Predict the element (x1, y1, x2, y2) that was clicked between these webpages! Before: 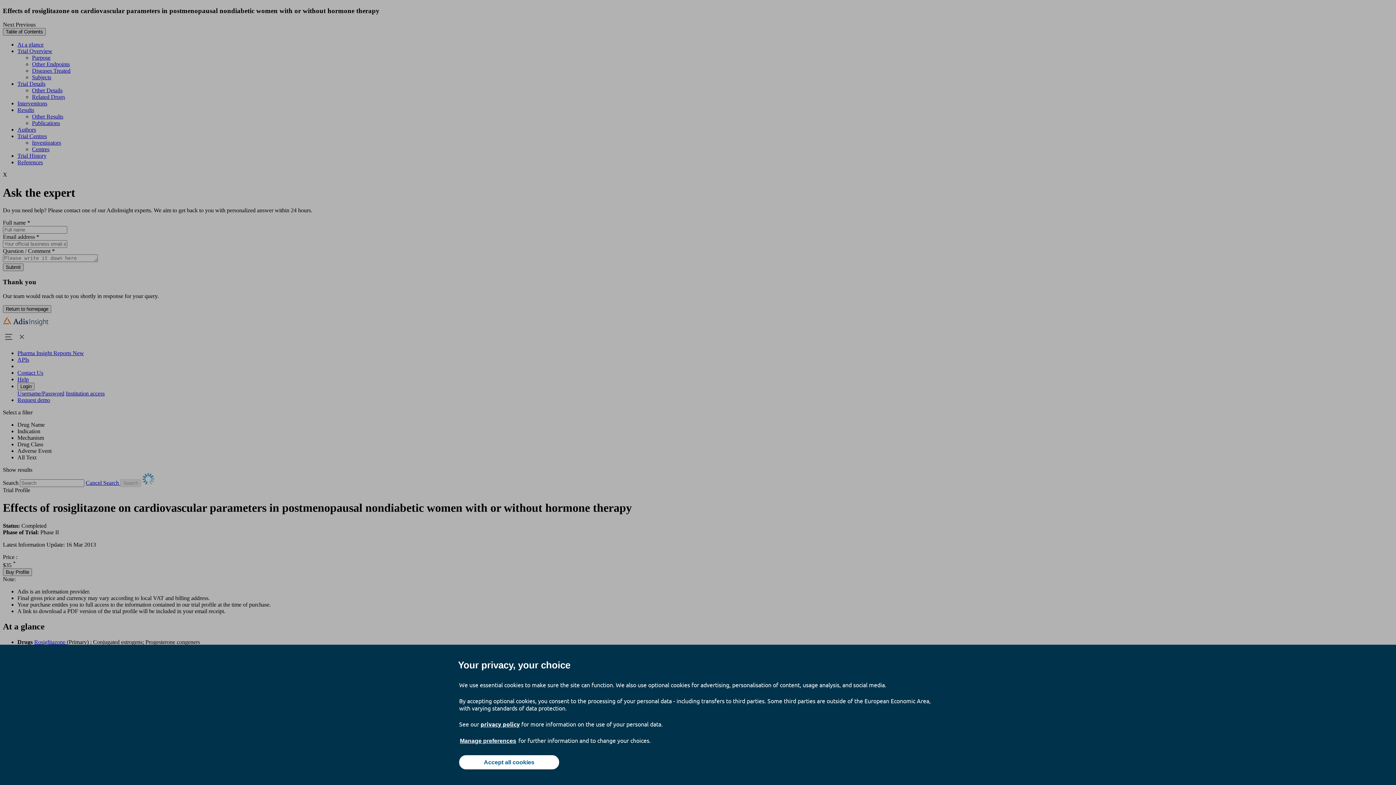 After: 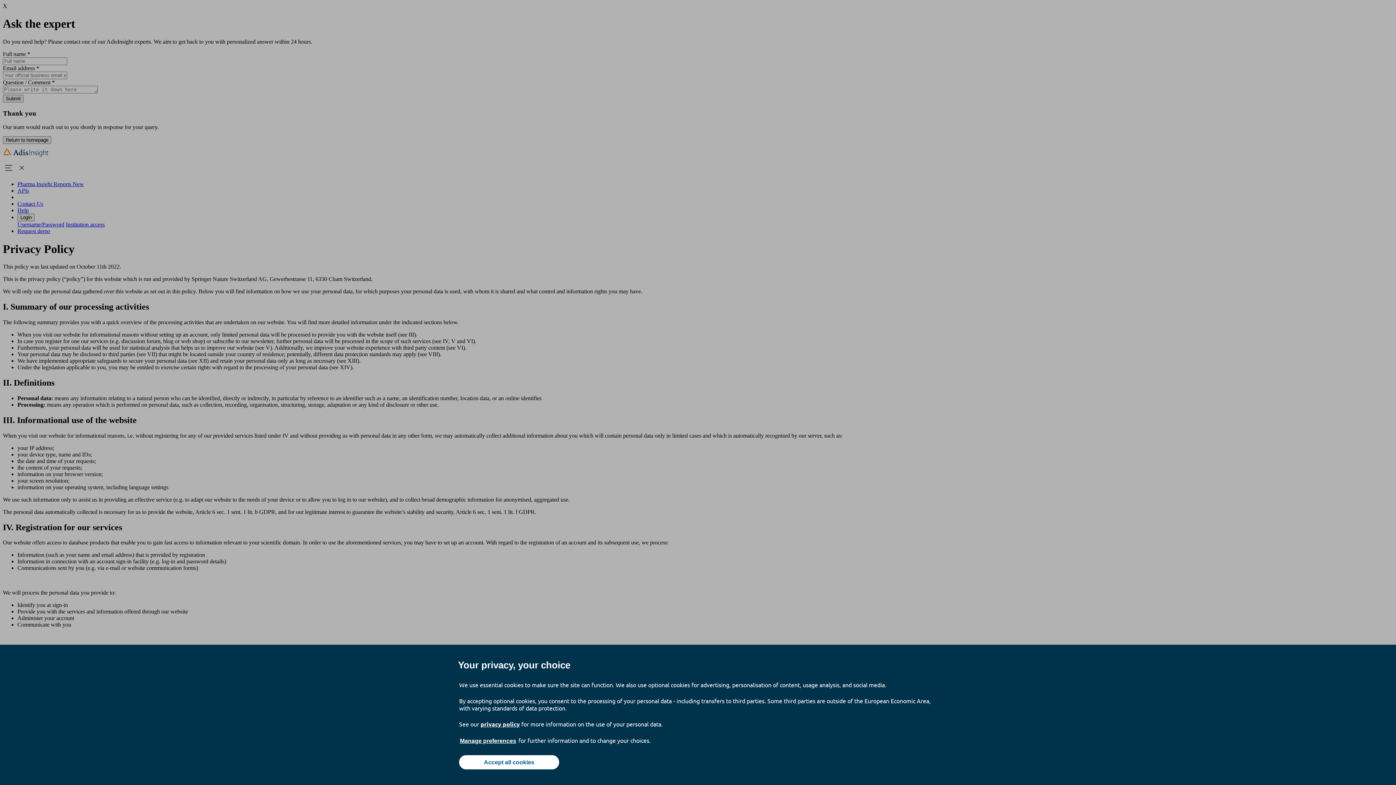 Action: label: privacy policy bbox: (480, 720, 520, 728)